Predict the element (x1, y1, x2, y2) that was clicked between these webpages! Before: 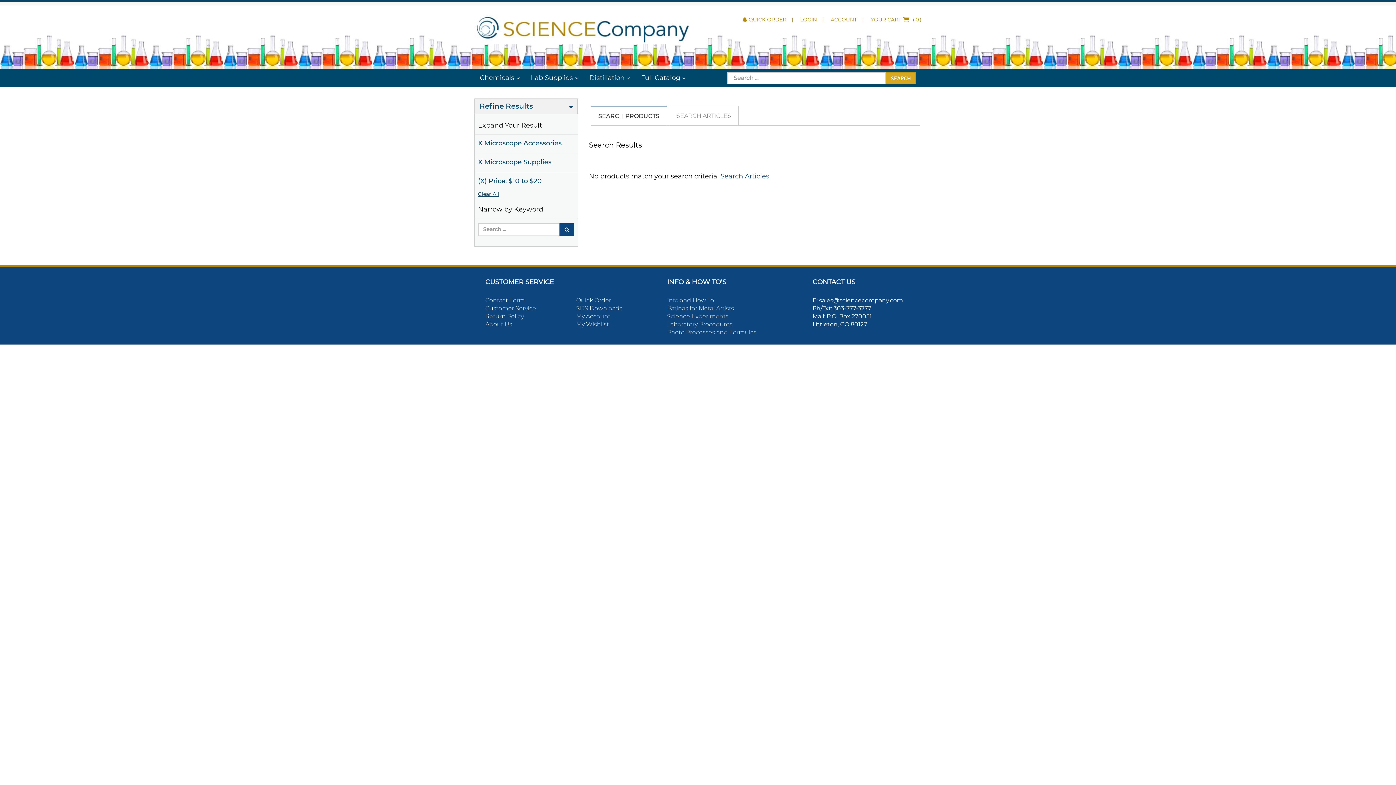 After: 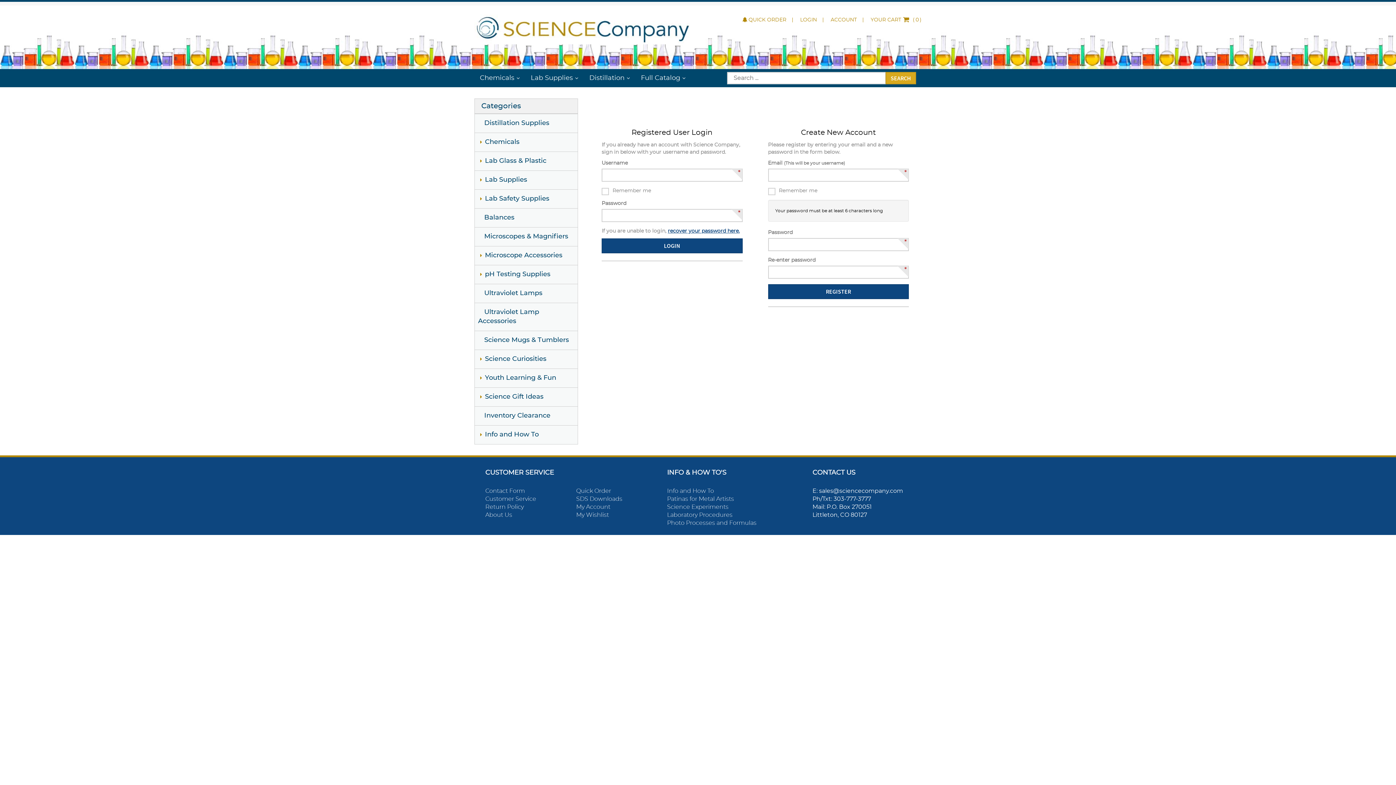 Action: bbox: (800, 17, 817, 22) label: LOGIN